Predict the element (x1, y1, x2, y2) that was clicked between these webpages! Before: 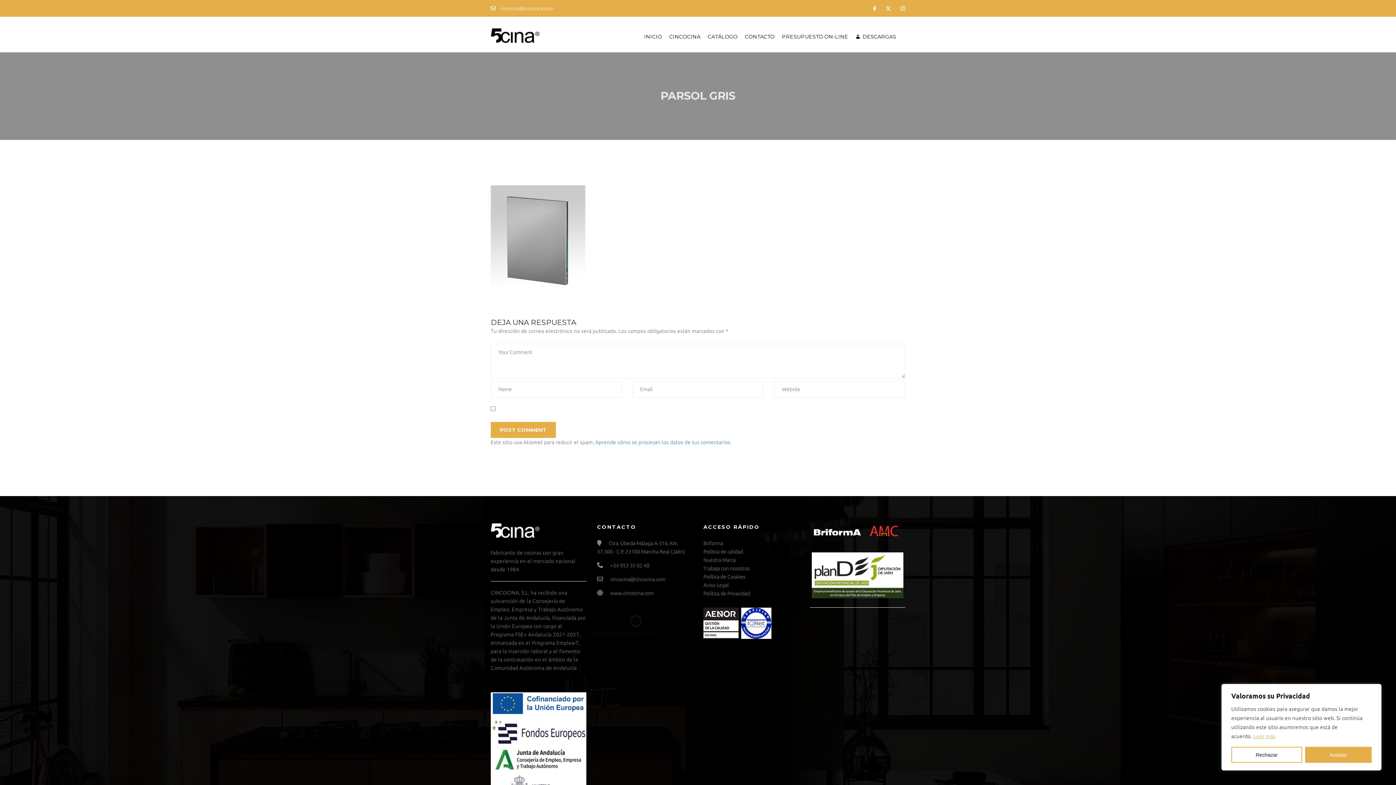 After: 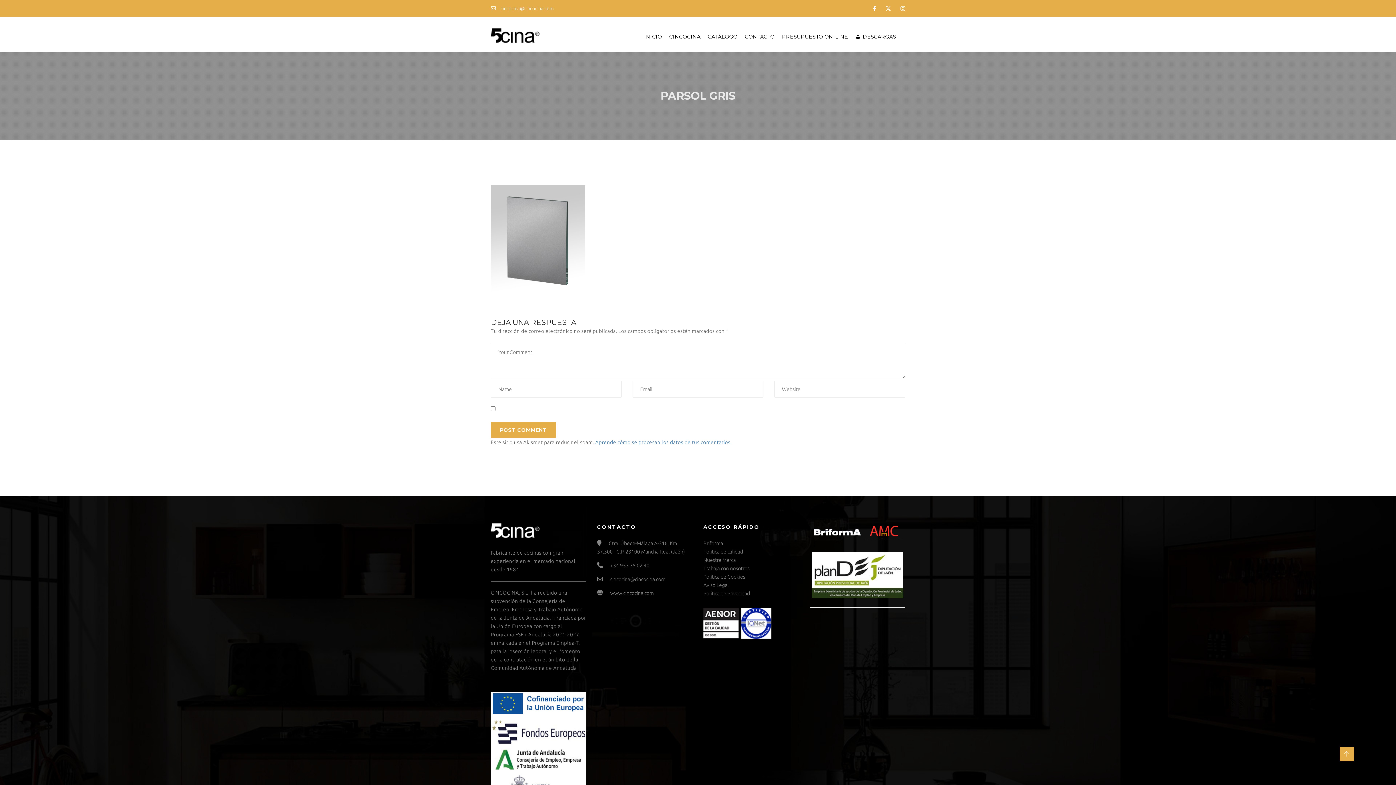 Action: bbox: (1305, 747, 1372, 763) label: Aceptar